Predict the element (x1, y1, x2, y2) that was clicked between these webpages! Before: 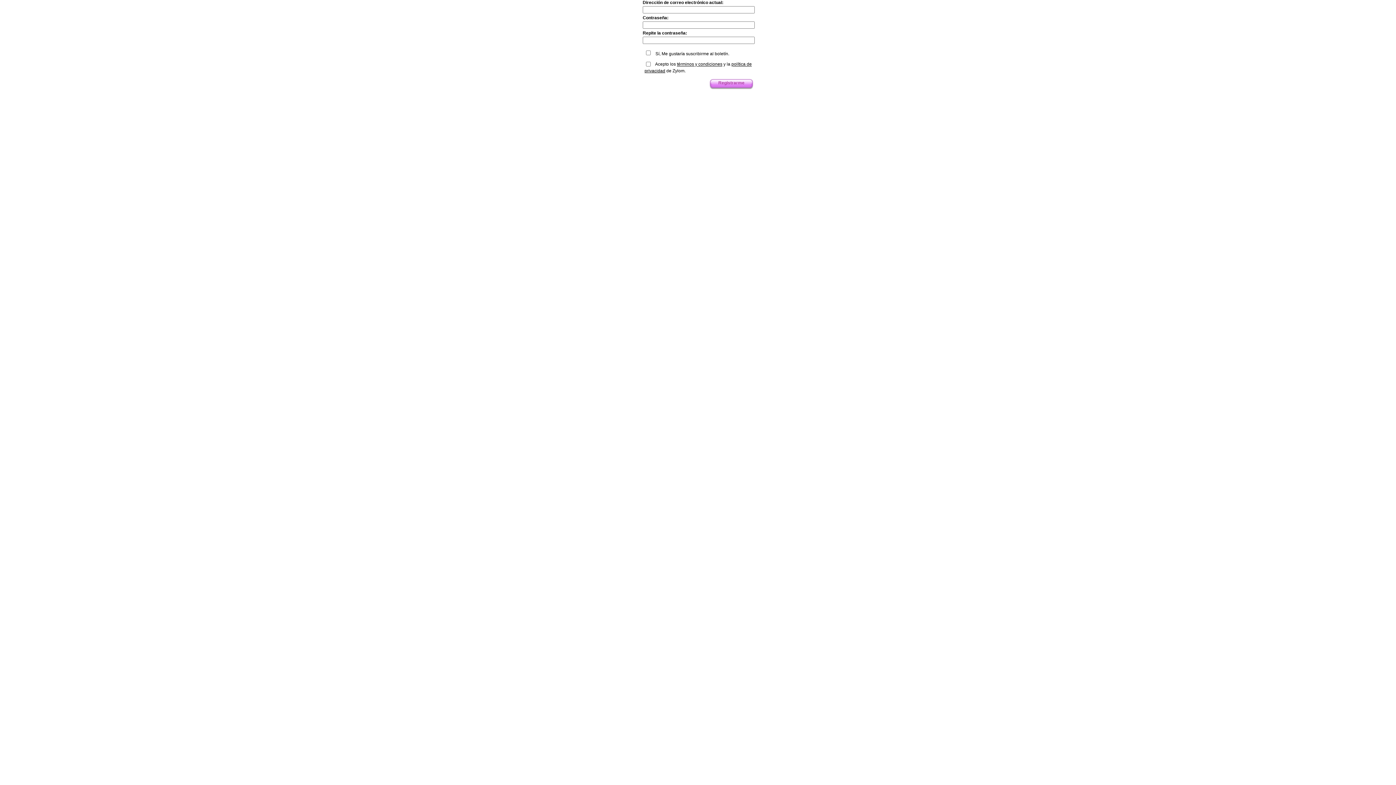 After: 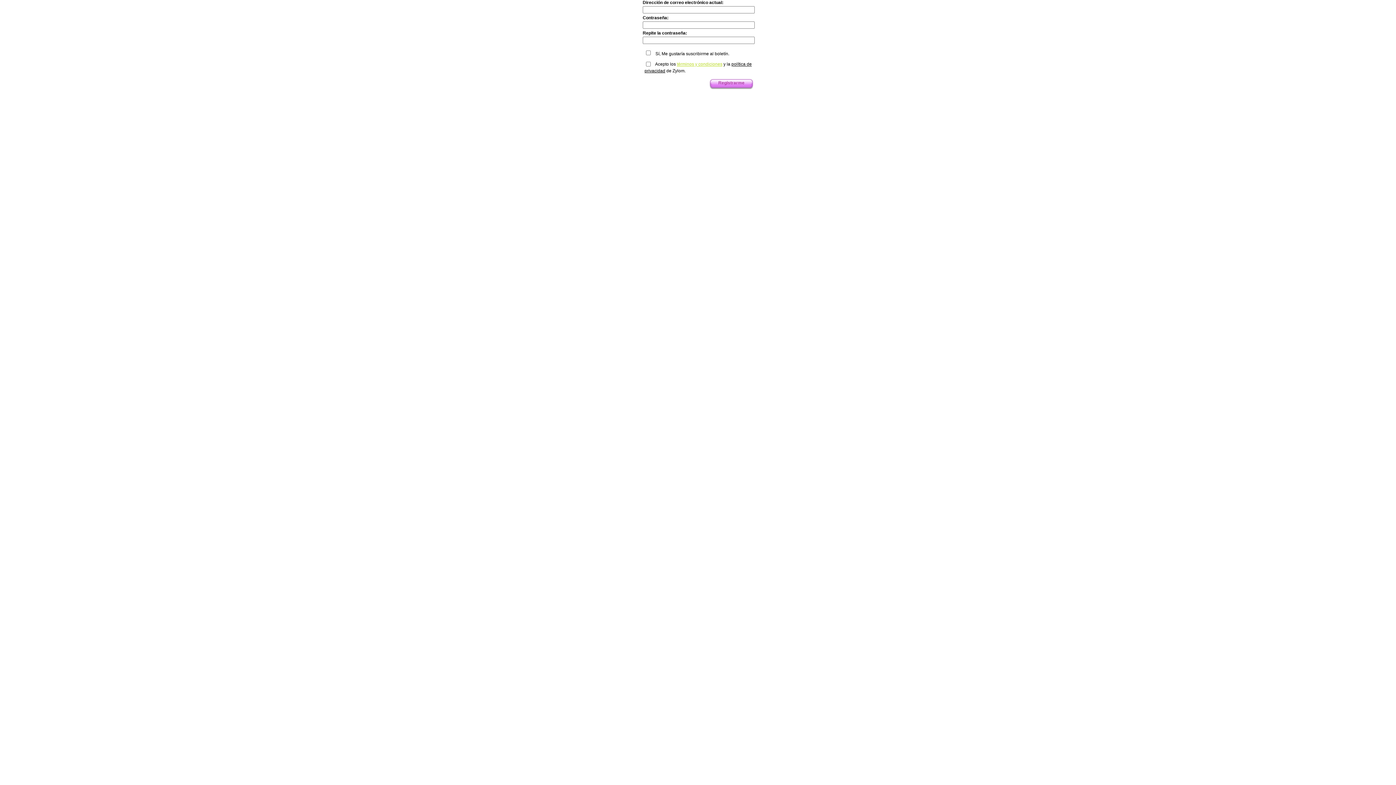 Action: label: términos y condiciones bbox: (677, 61, 722, 66)